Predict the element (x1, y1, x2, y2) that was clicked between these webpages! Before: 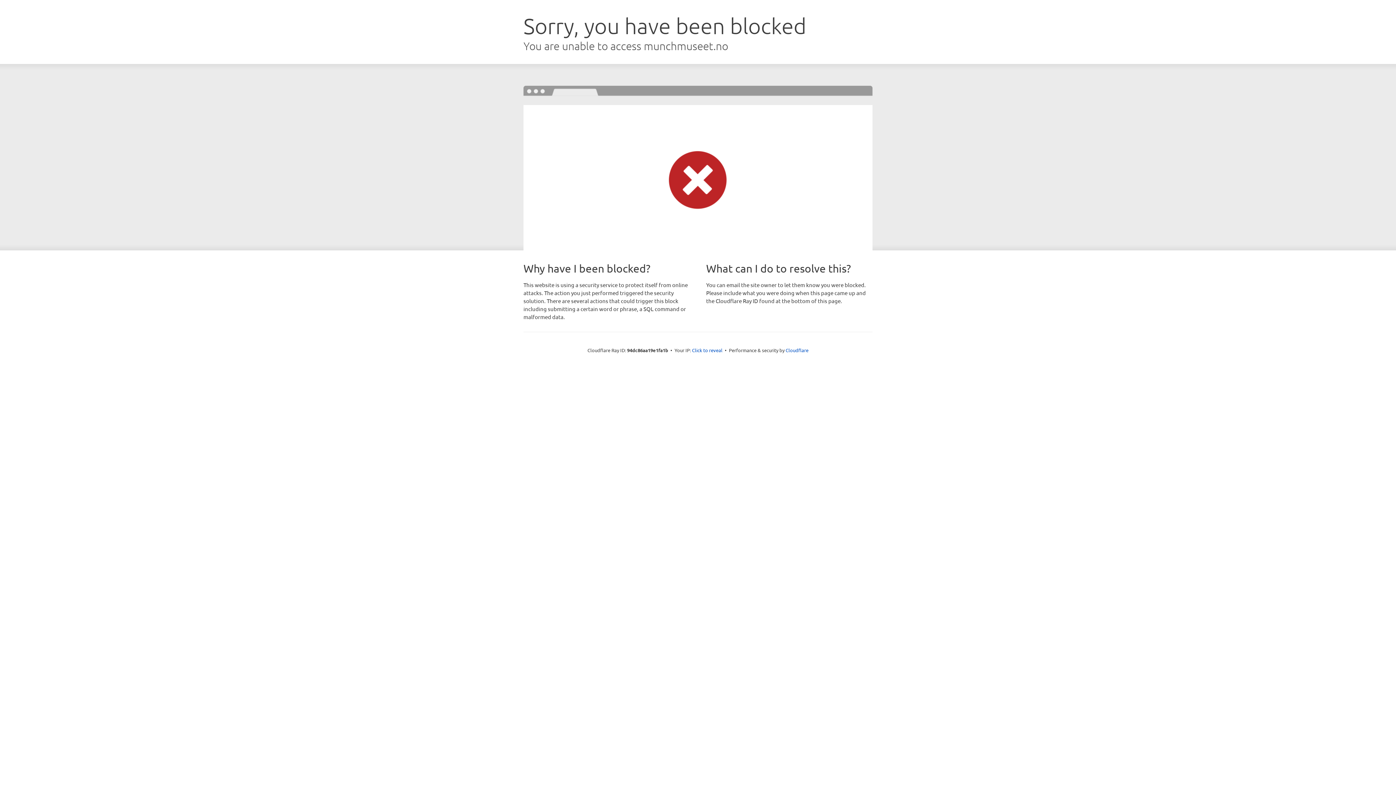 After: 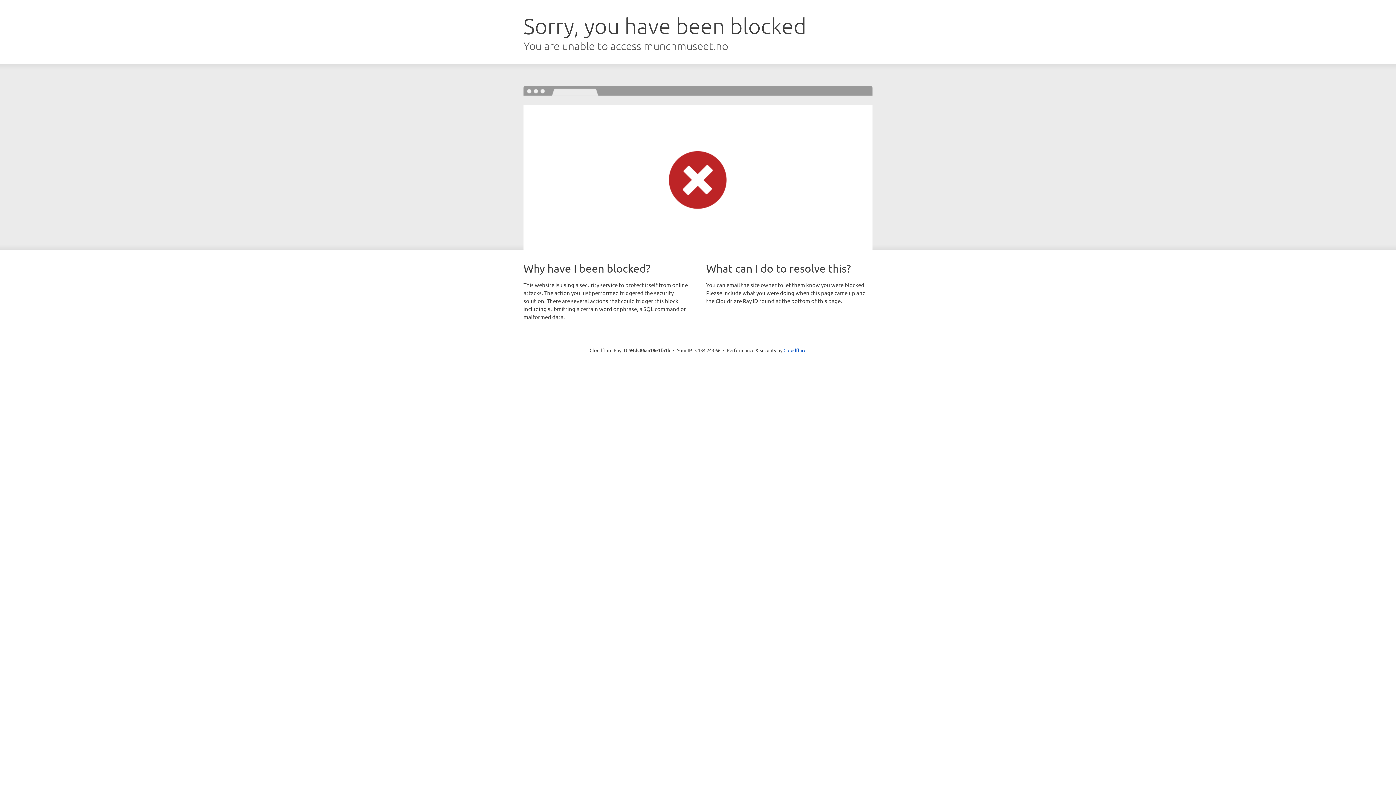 Action: bbox: (692, 346, 722, 353) label: Click to reveal